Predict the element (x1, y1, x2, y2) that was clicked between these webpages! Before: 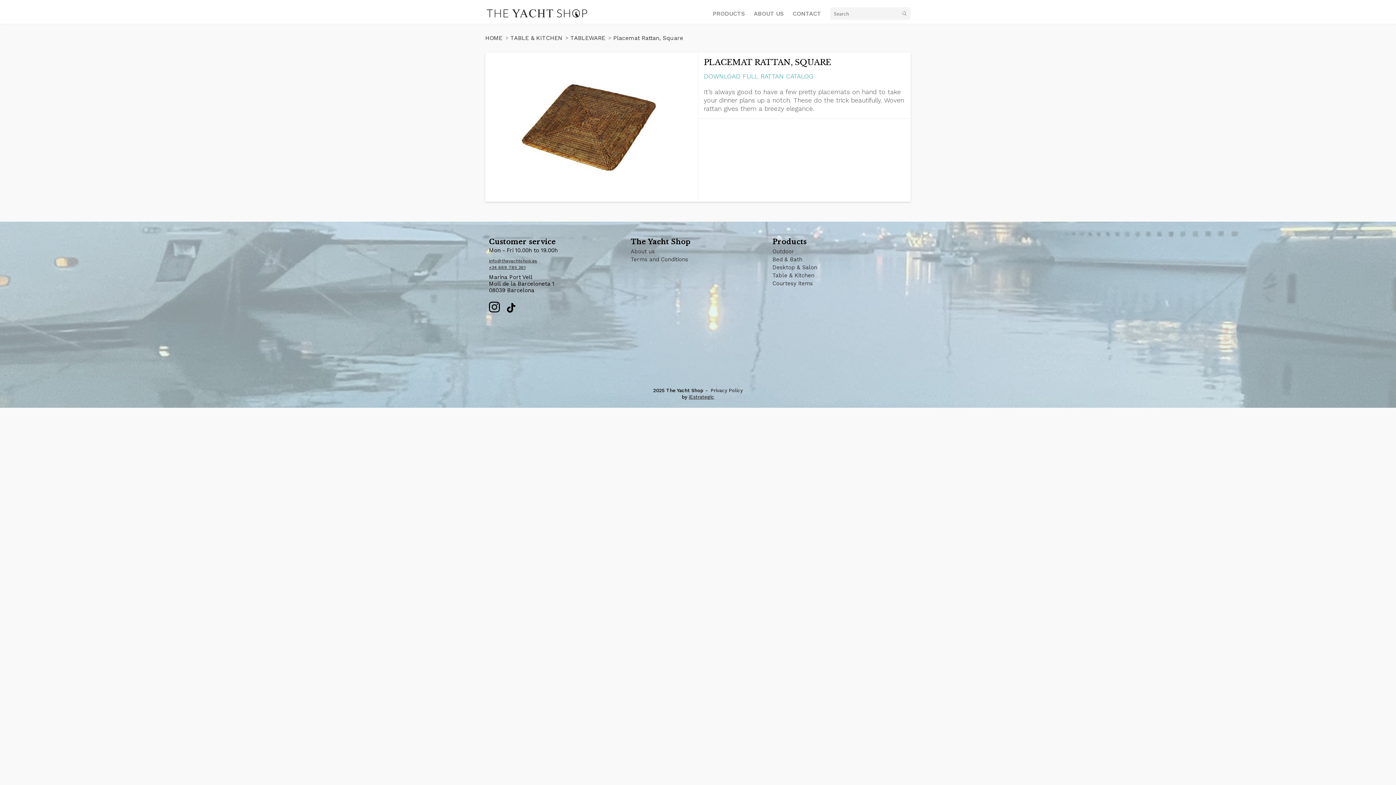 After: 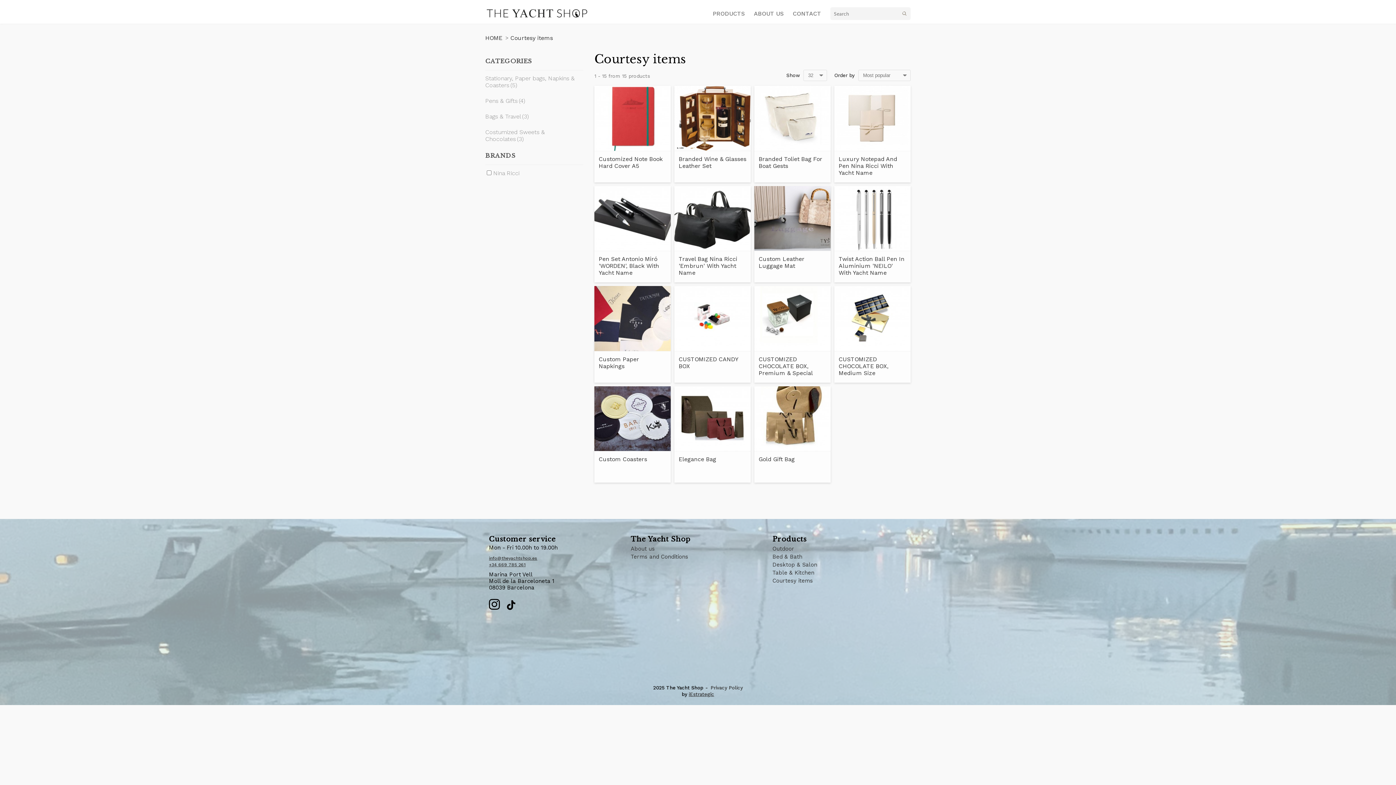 Action: label: Courtesy items bbox: (772, 280, 813, 286)